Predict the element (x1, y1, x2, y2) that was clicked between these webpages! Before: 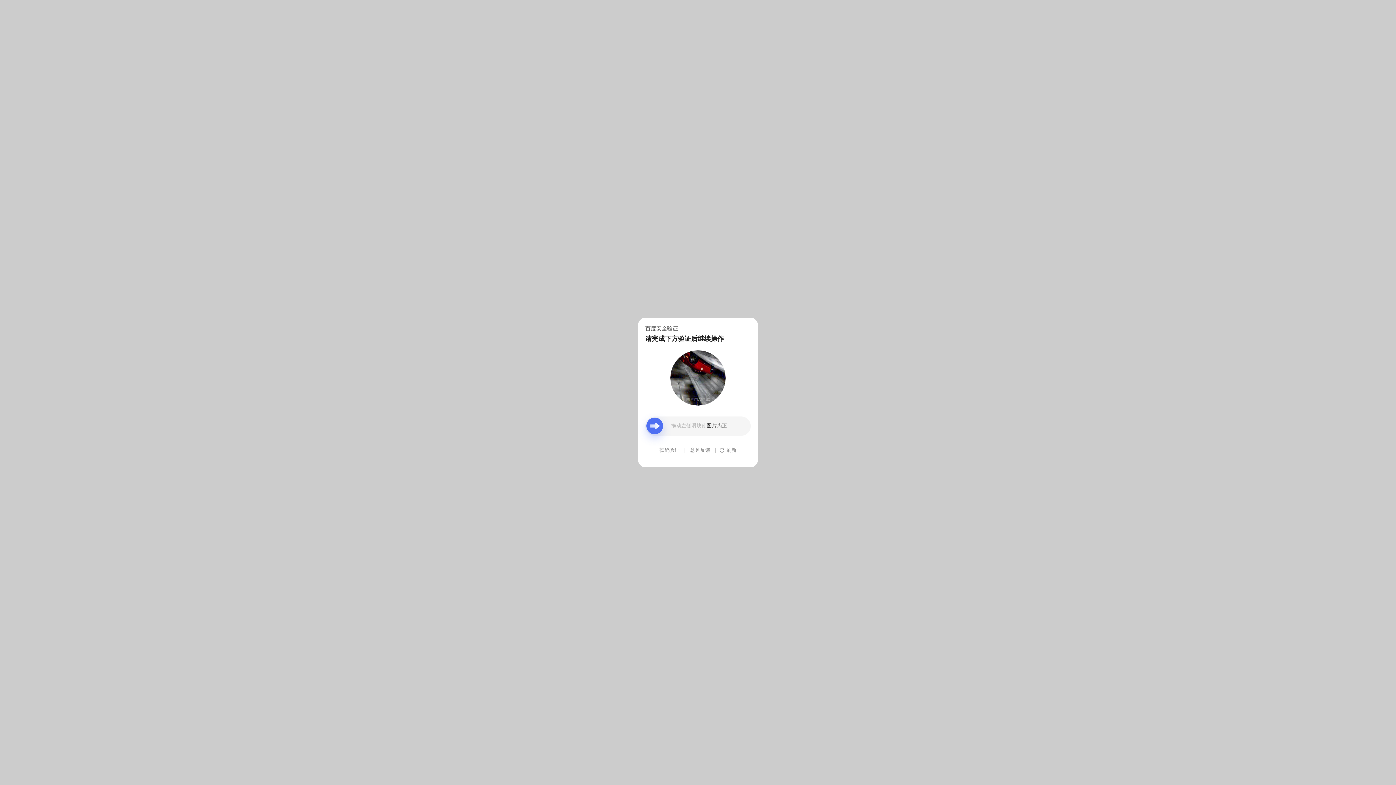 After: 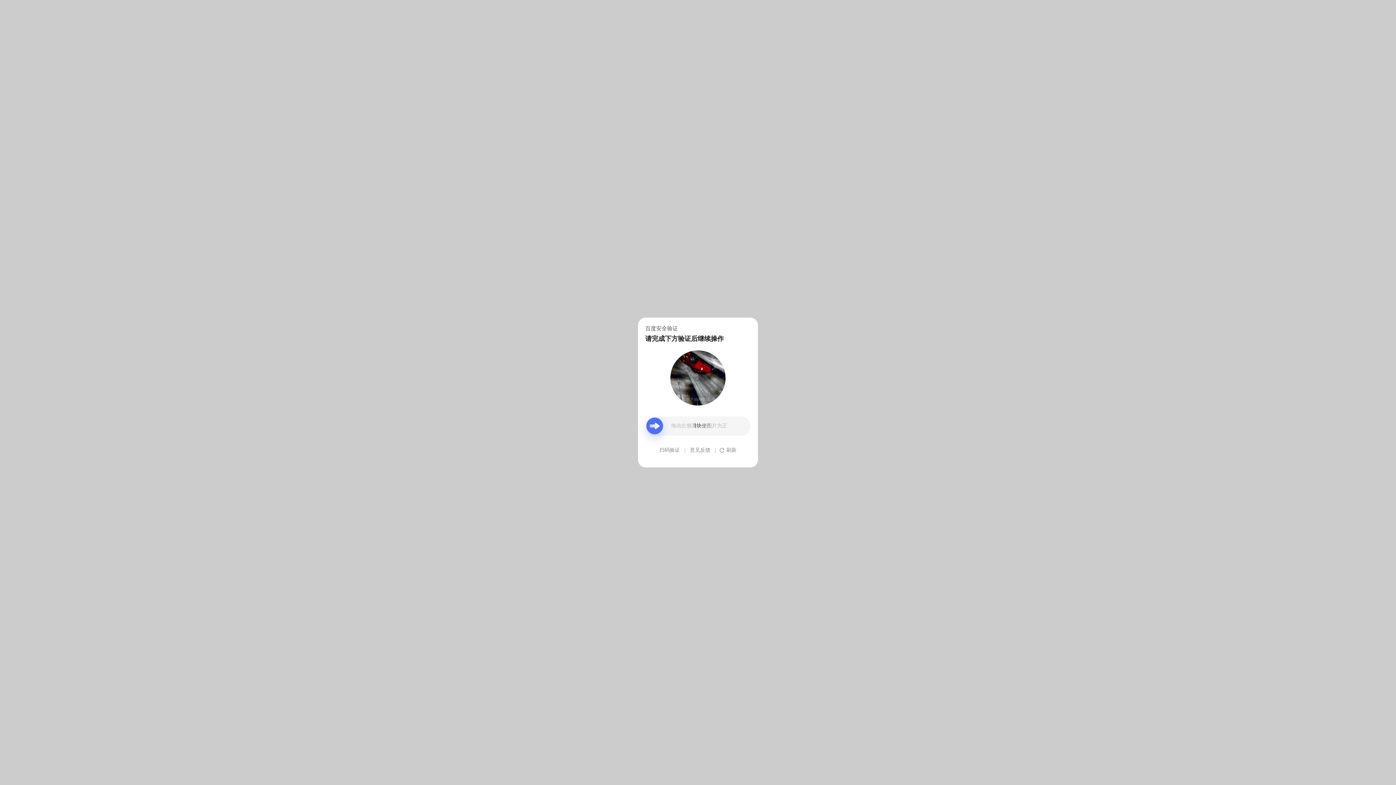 Action: label: 意见反馈 bbox: (690, 439, 710, 461)